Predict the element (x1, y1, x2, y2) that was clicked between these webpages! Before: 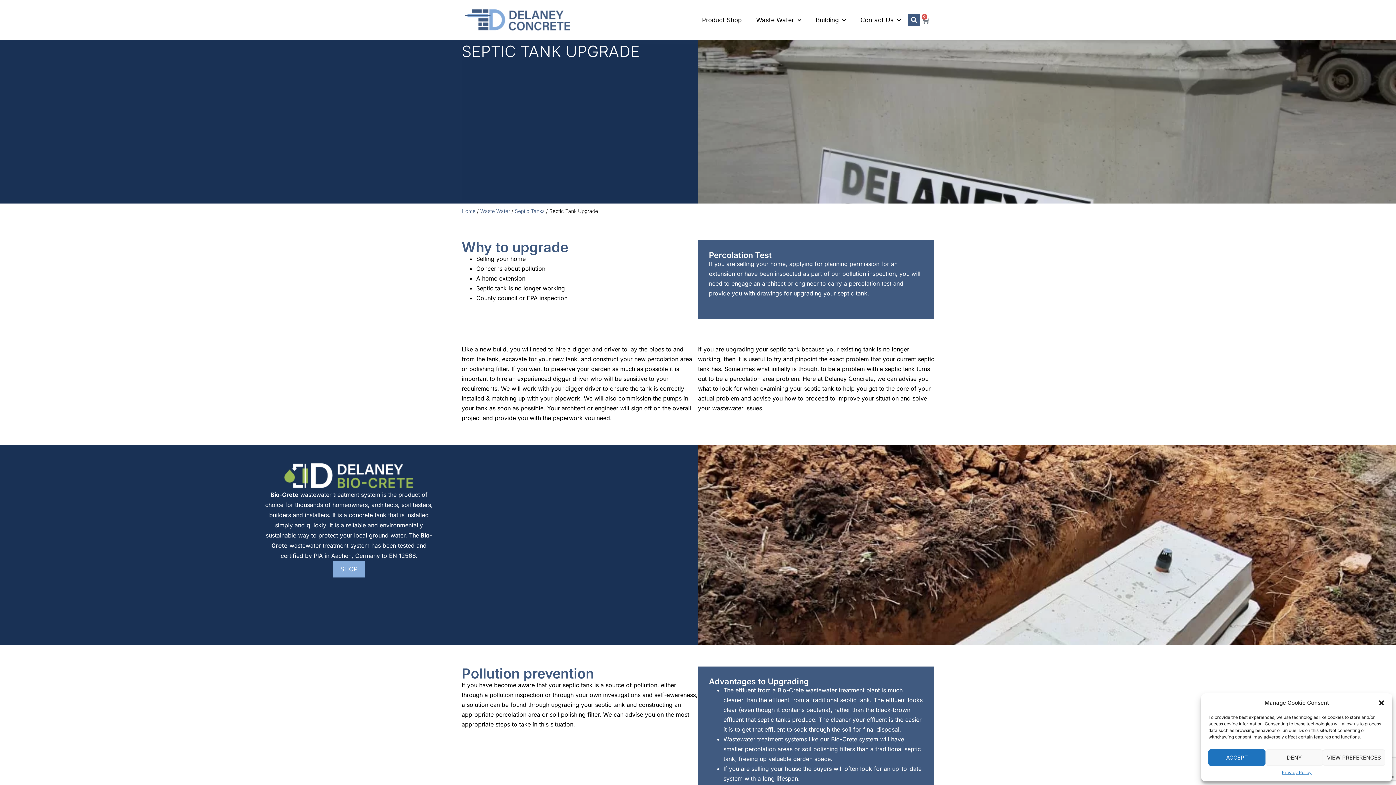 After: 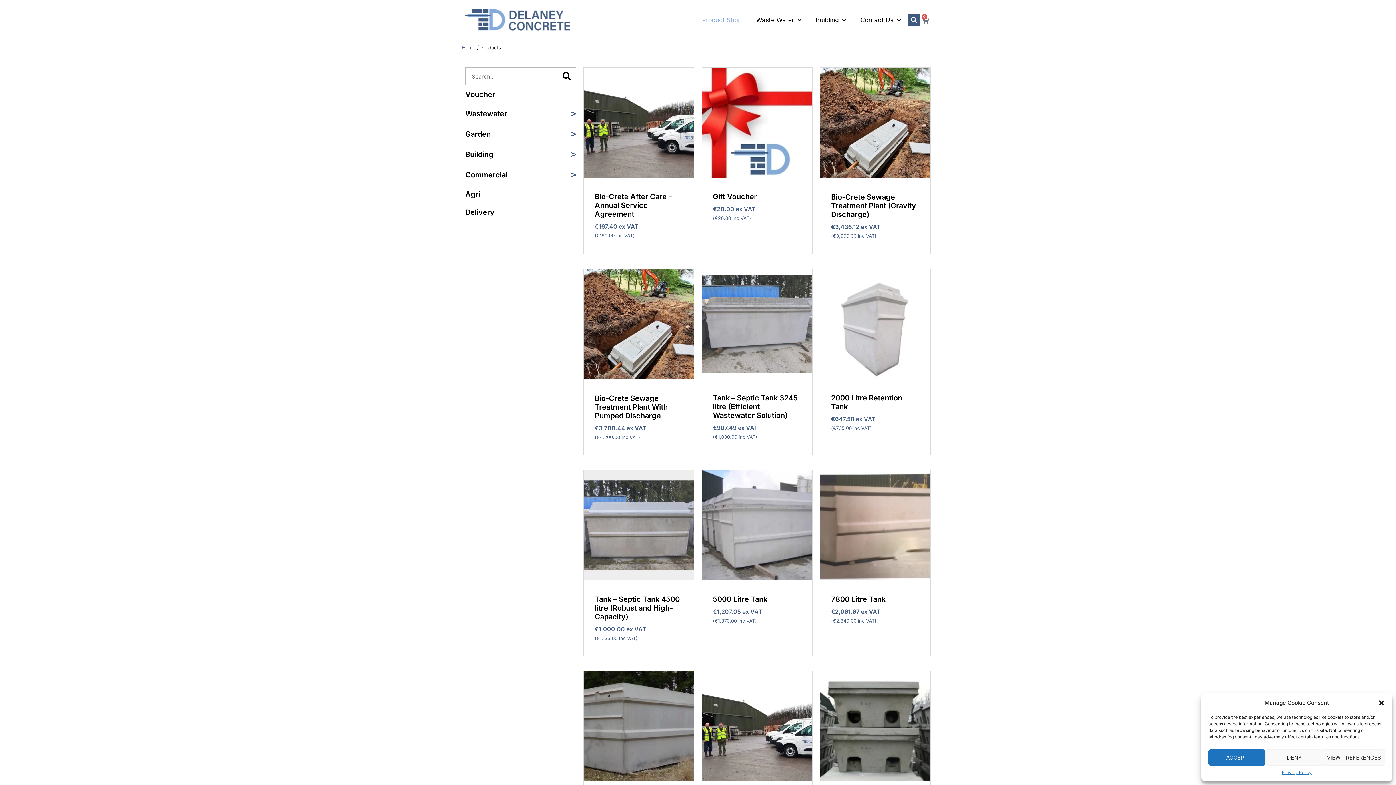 Action: label: Product Shop bbox: (694, 11, 749, 28)